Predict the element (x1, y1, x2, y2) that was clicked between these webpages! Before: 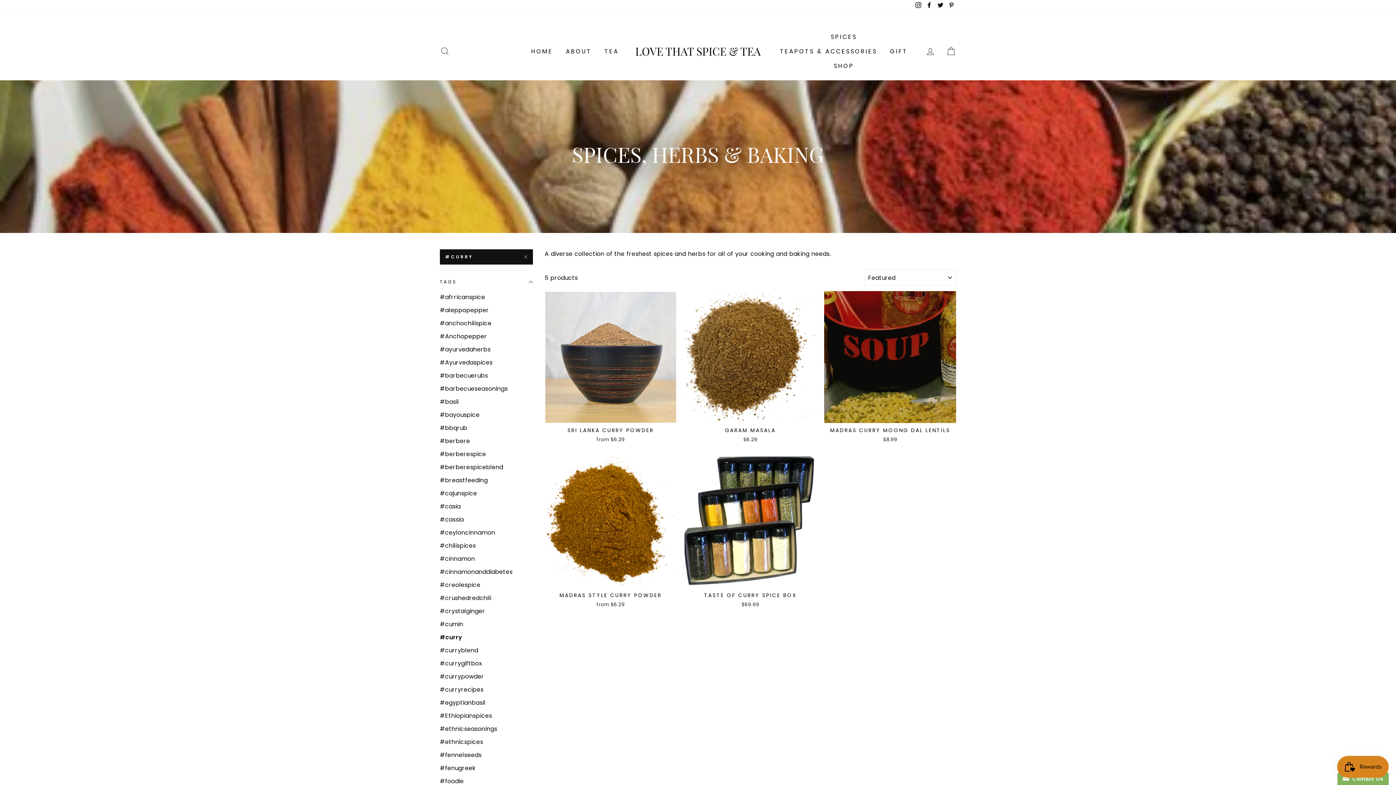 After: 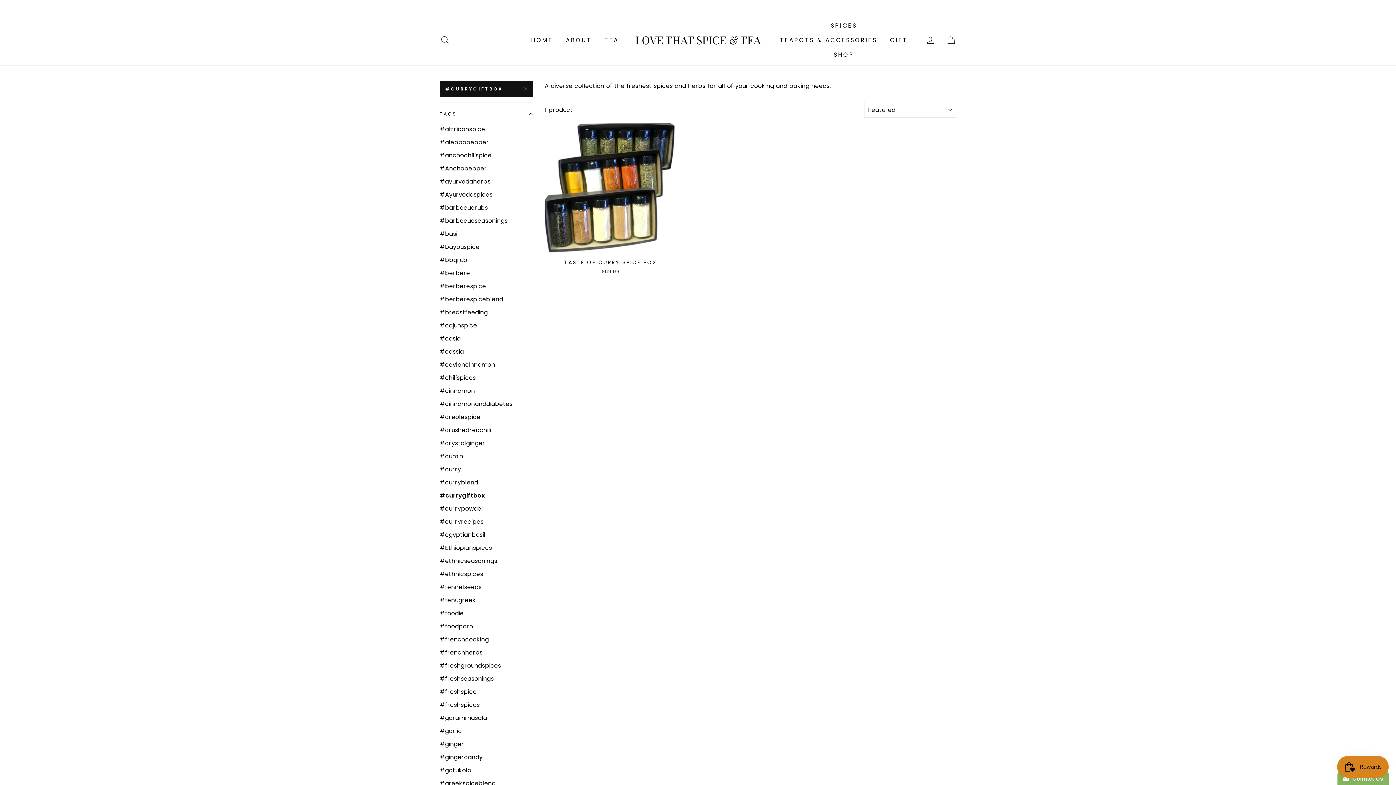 Action: label: #currygiftbox bbox: (440, 658, 533, 669)